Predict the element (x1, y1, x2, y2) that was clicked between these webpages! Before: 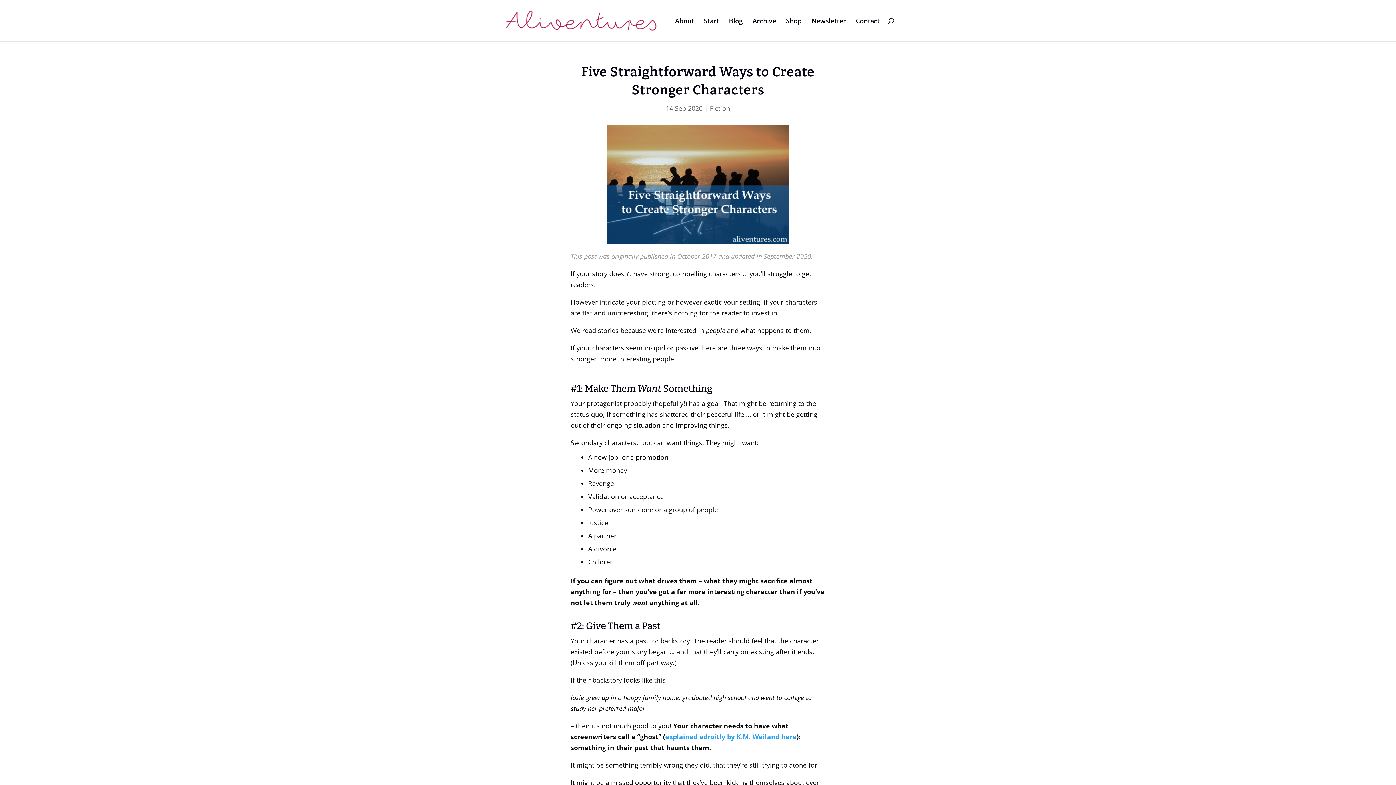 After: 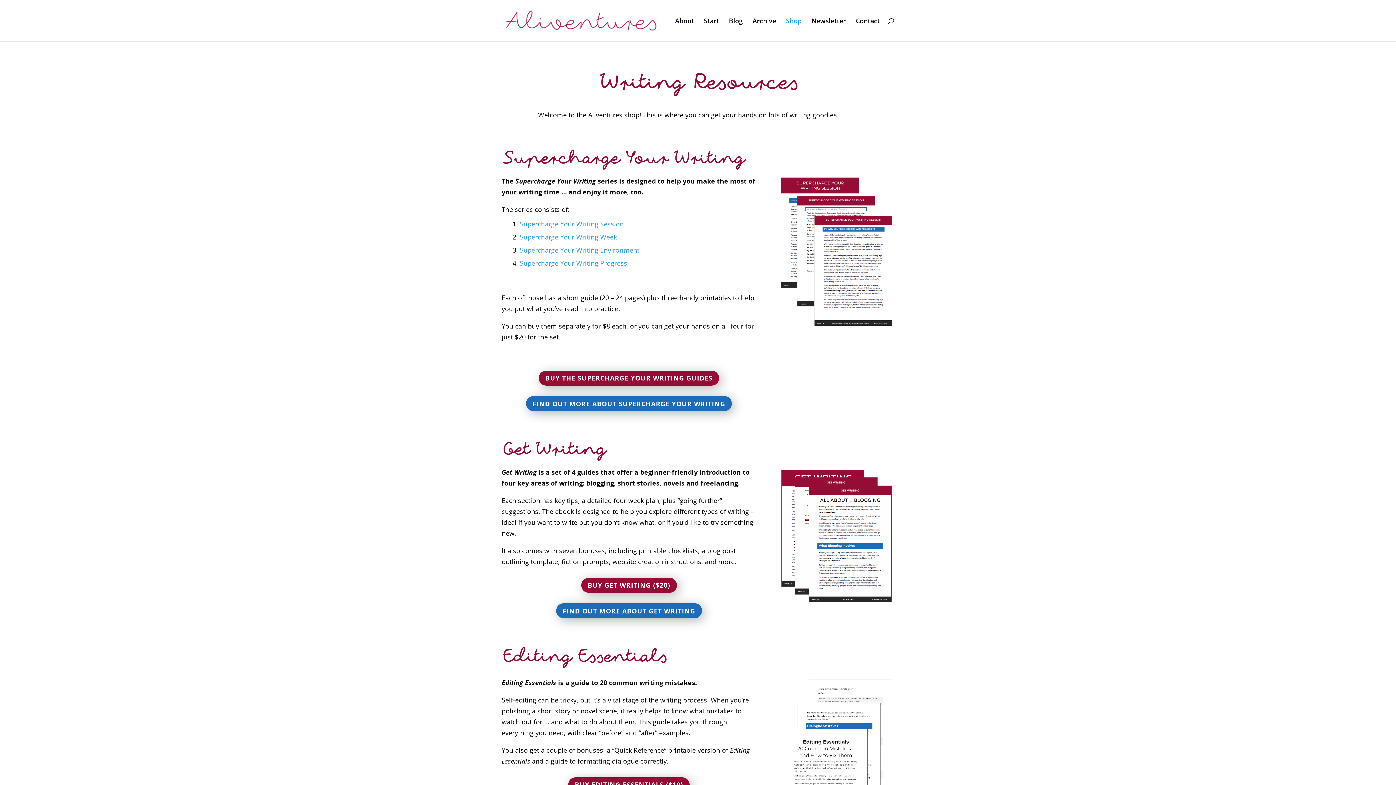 Action: label: Shop bbox: (786, 18, 801, 41)